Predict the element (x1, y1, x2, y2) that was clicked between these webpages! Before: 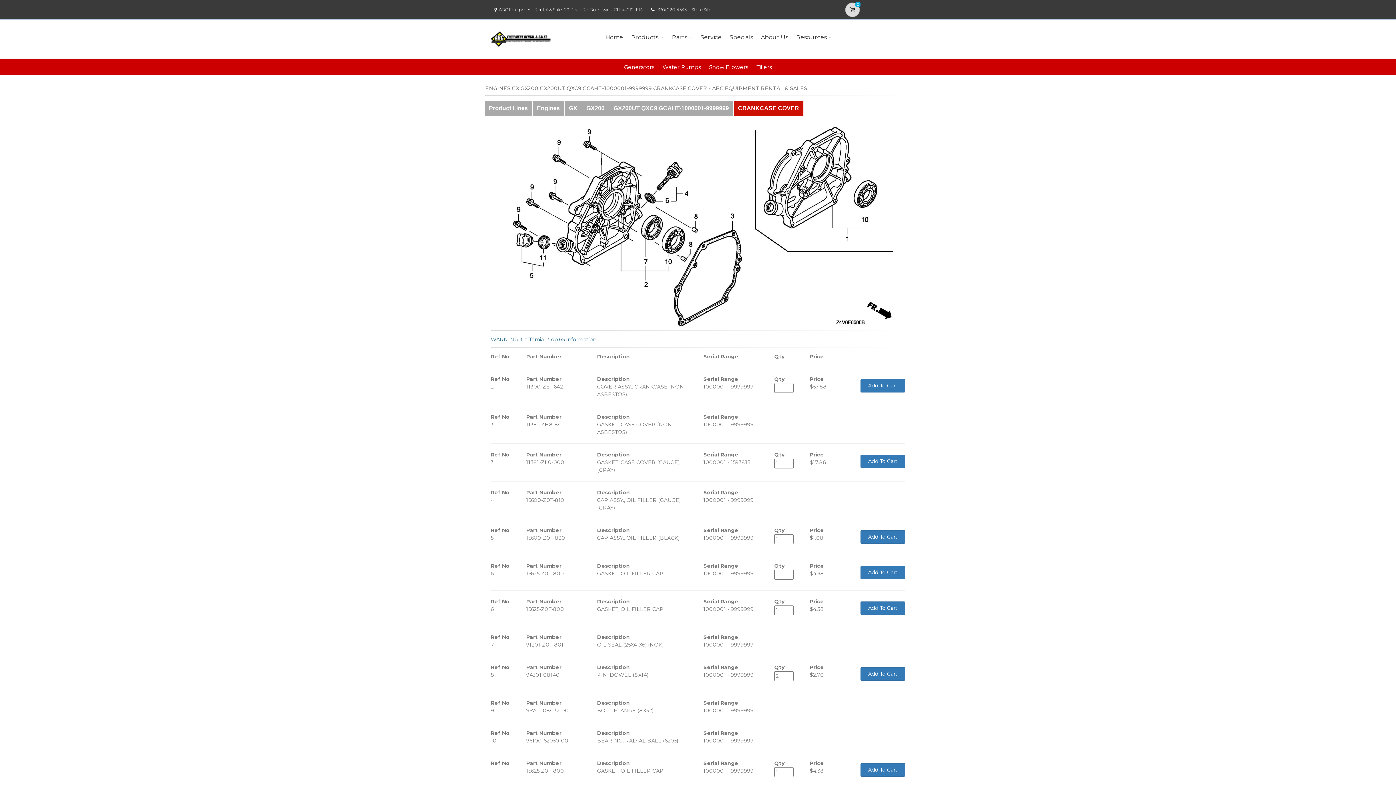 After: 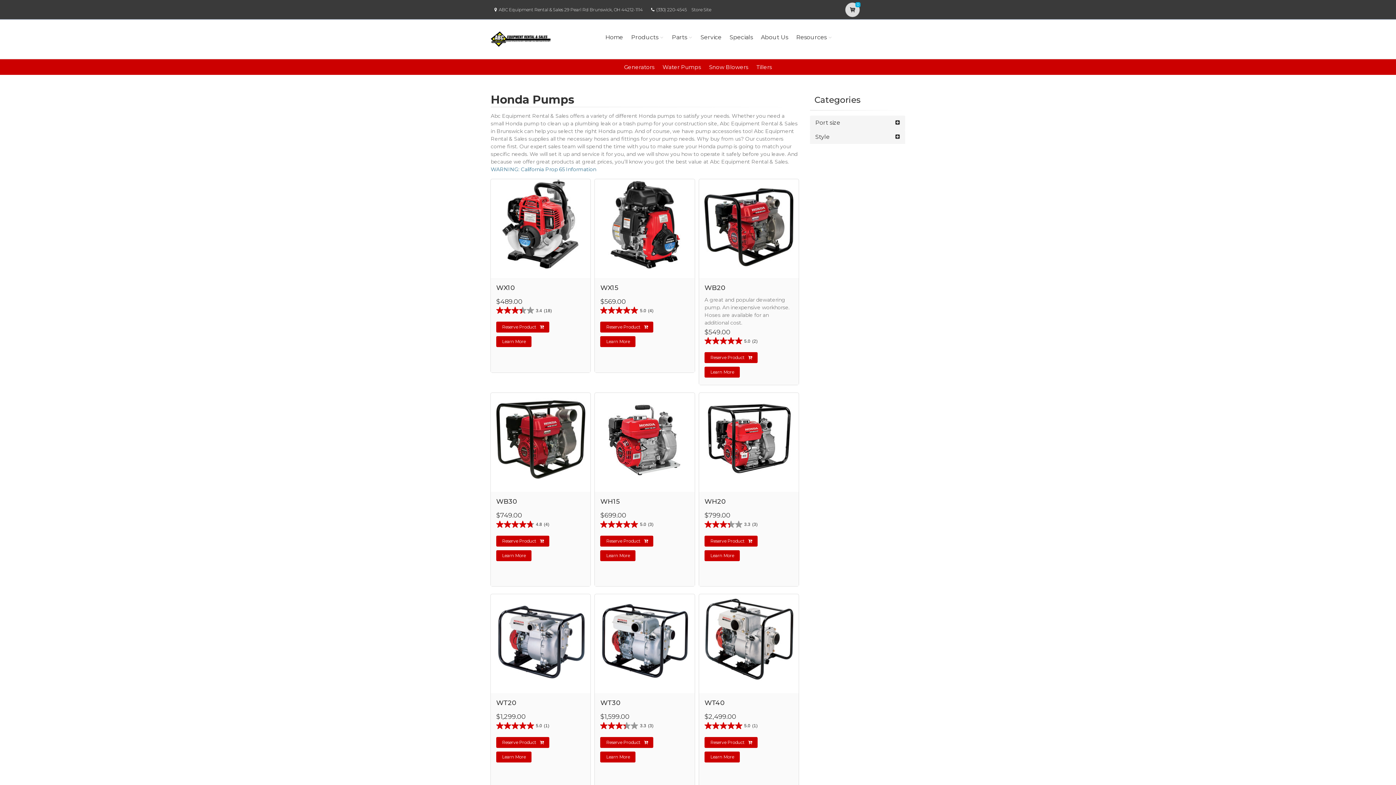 Action: bbox: (662, 63, 701, 70) label: Water Pumps